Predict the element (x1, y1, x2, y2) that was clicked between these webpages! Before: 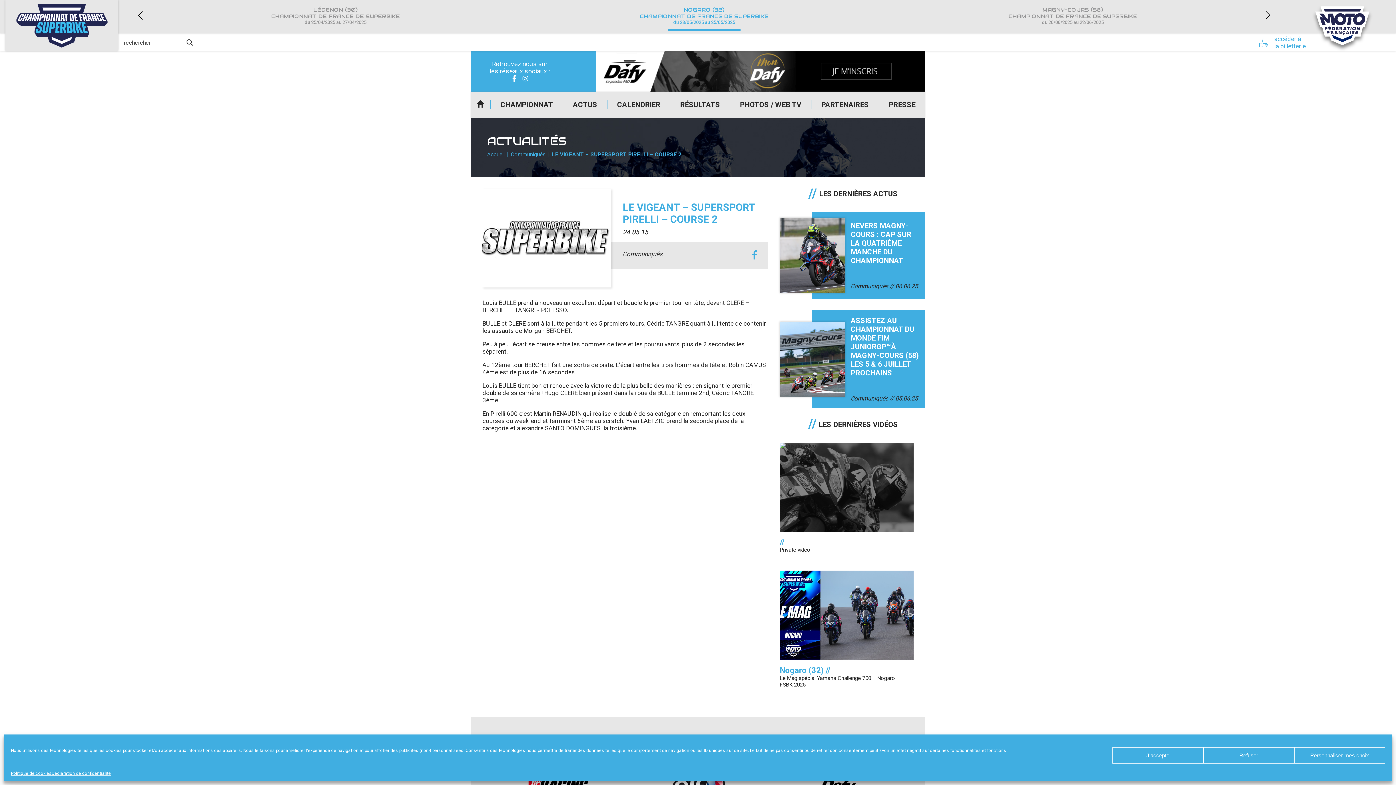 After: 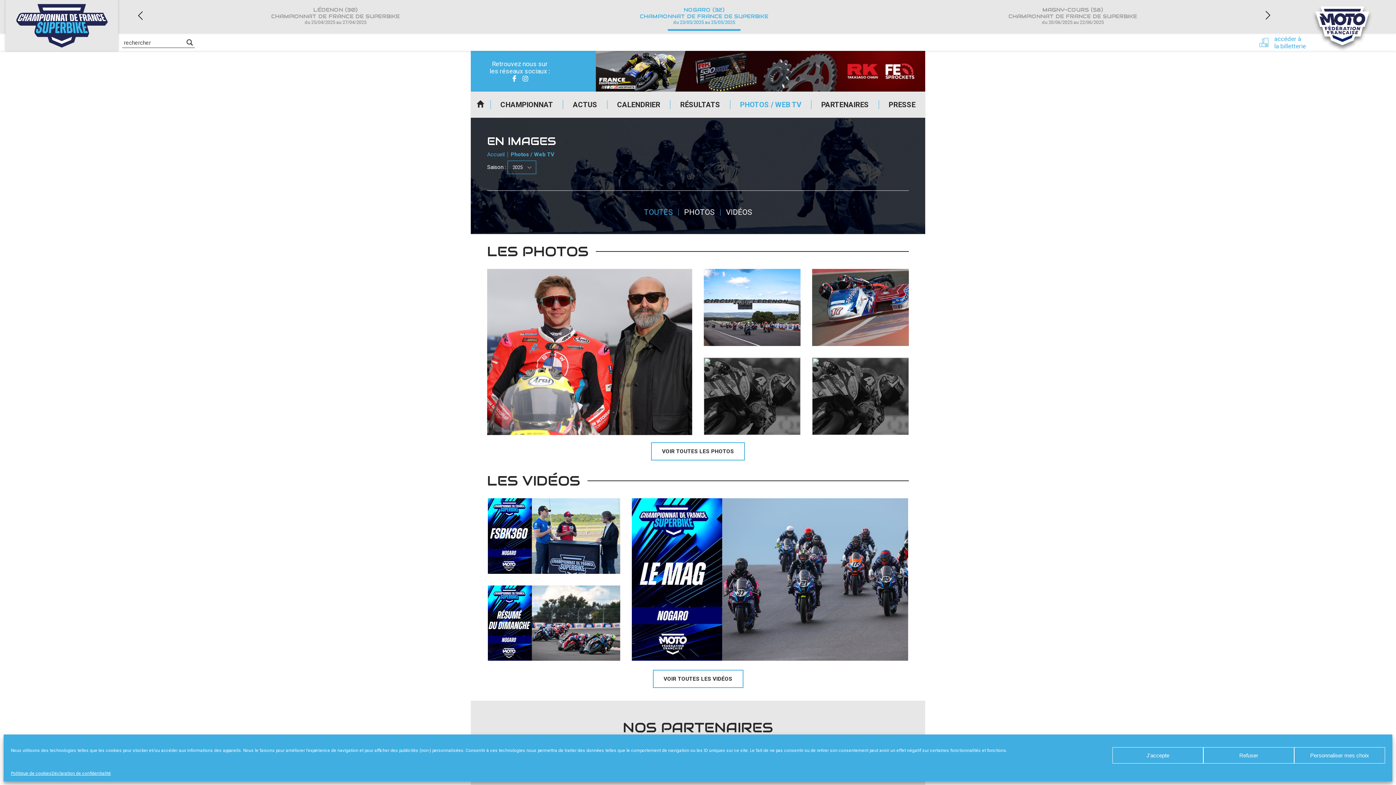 Action: bbox: (730, 100, 811, 109) label: PHOTOS / WEB TV